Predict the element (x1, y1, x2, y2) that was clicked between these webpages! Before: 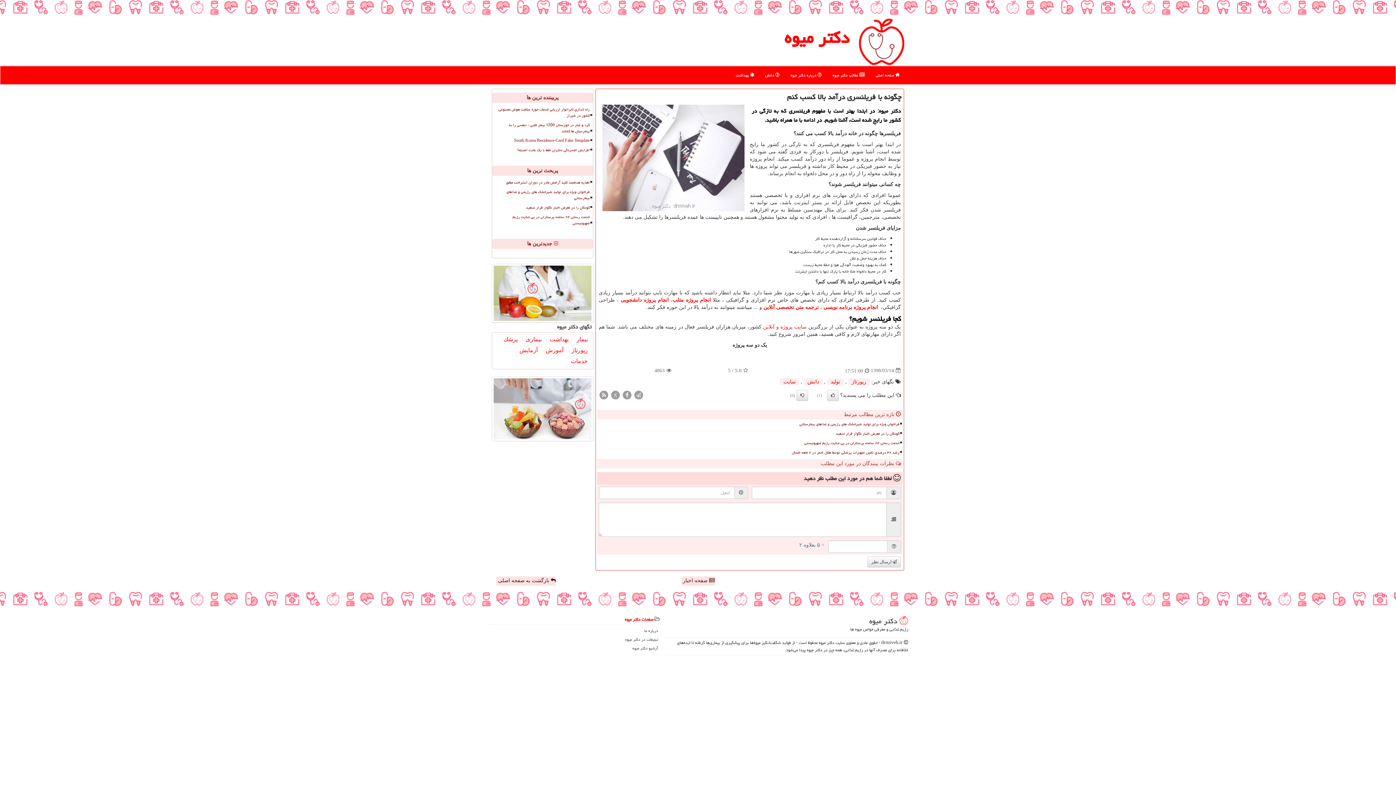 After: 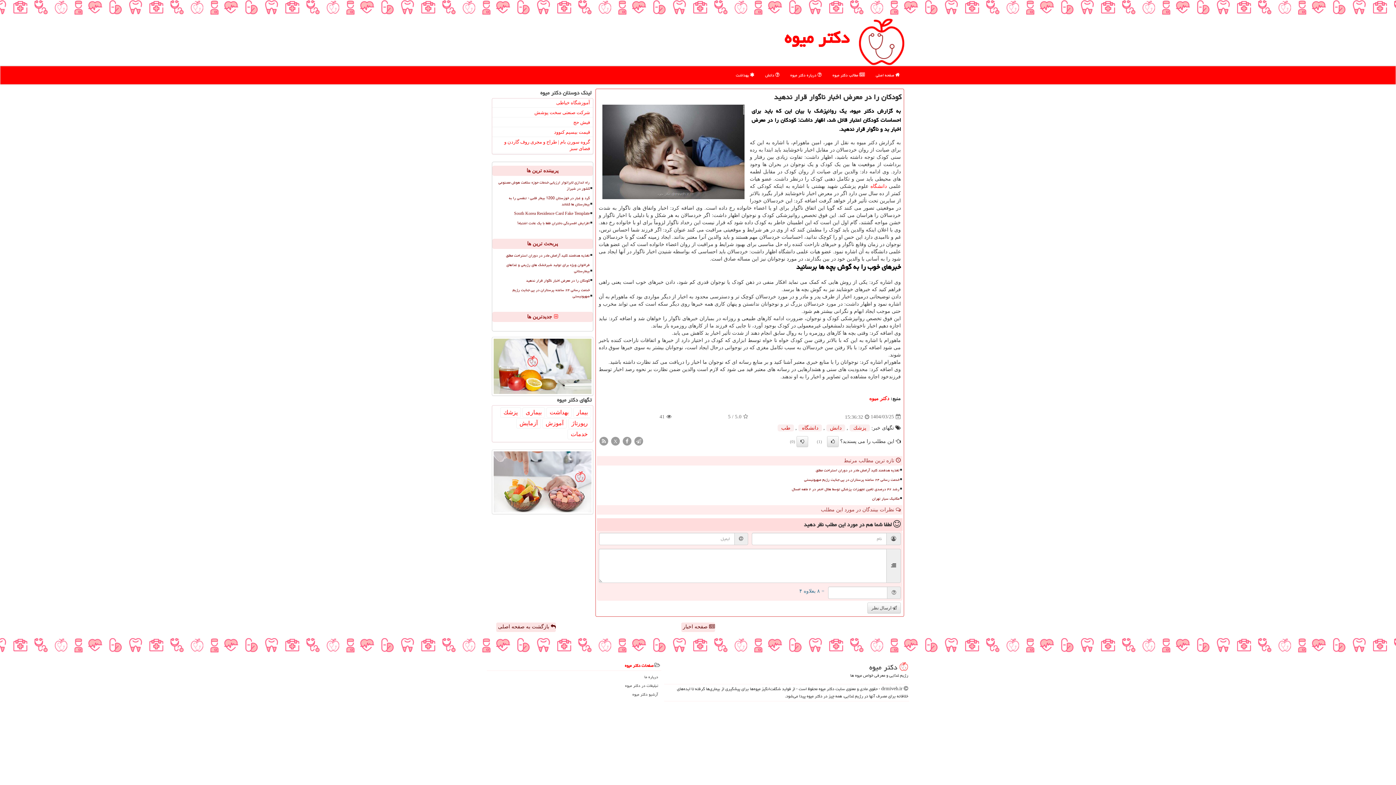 Action: bbox: (495, 203, 590, 212) label: کودکان را در معرض اخبار ناگوار قرار ندهید